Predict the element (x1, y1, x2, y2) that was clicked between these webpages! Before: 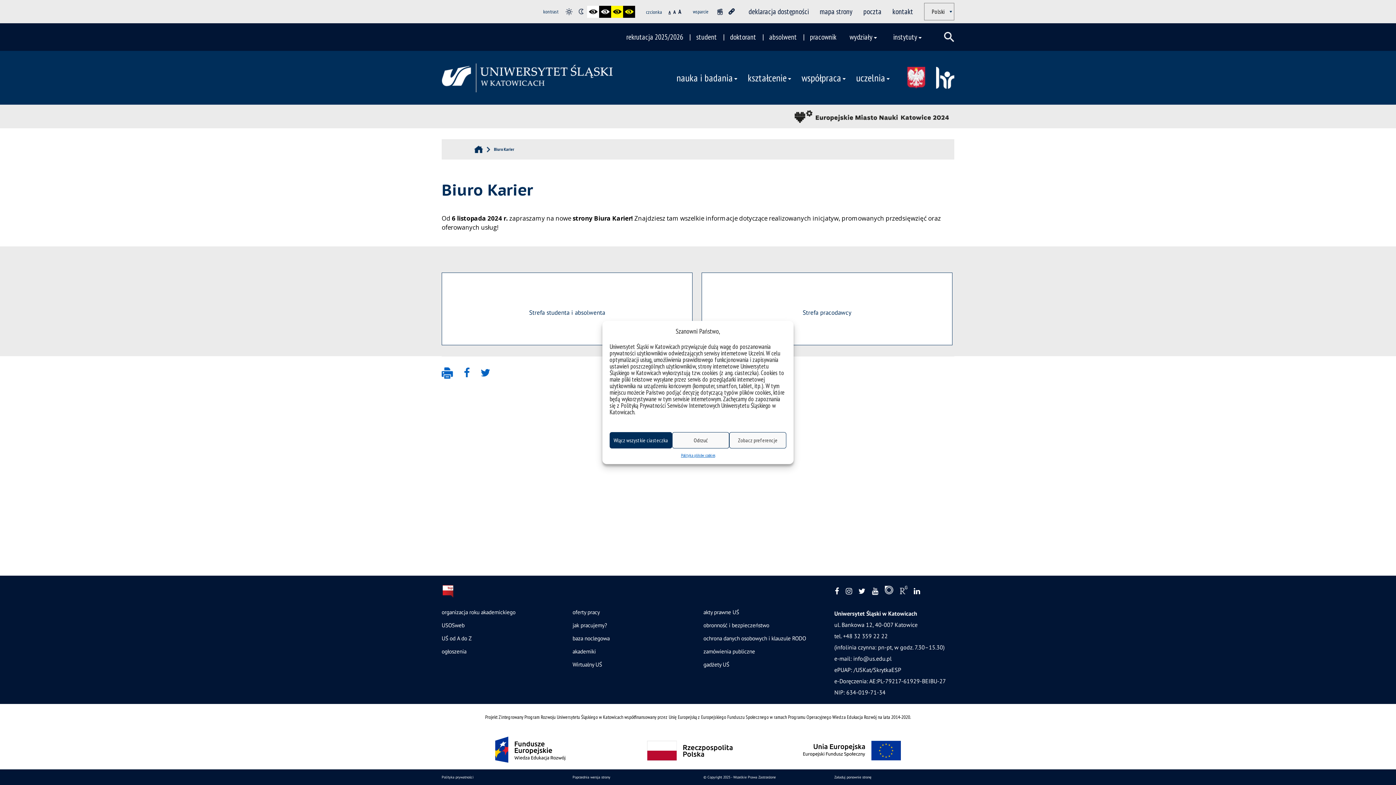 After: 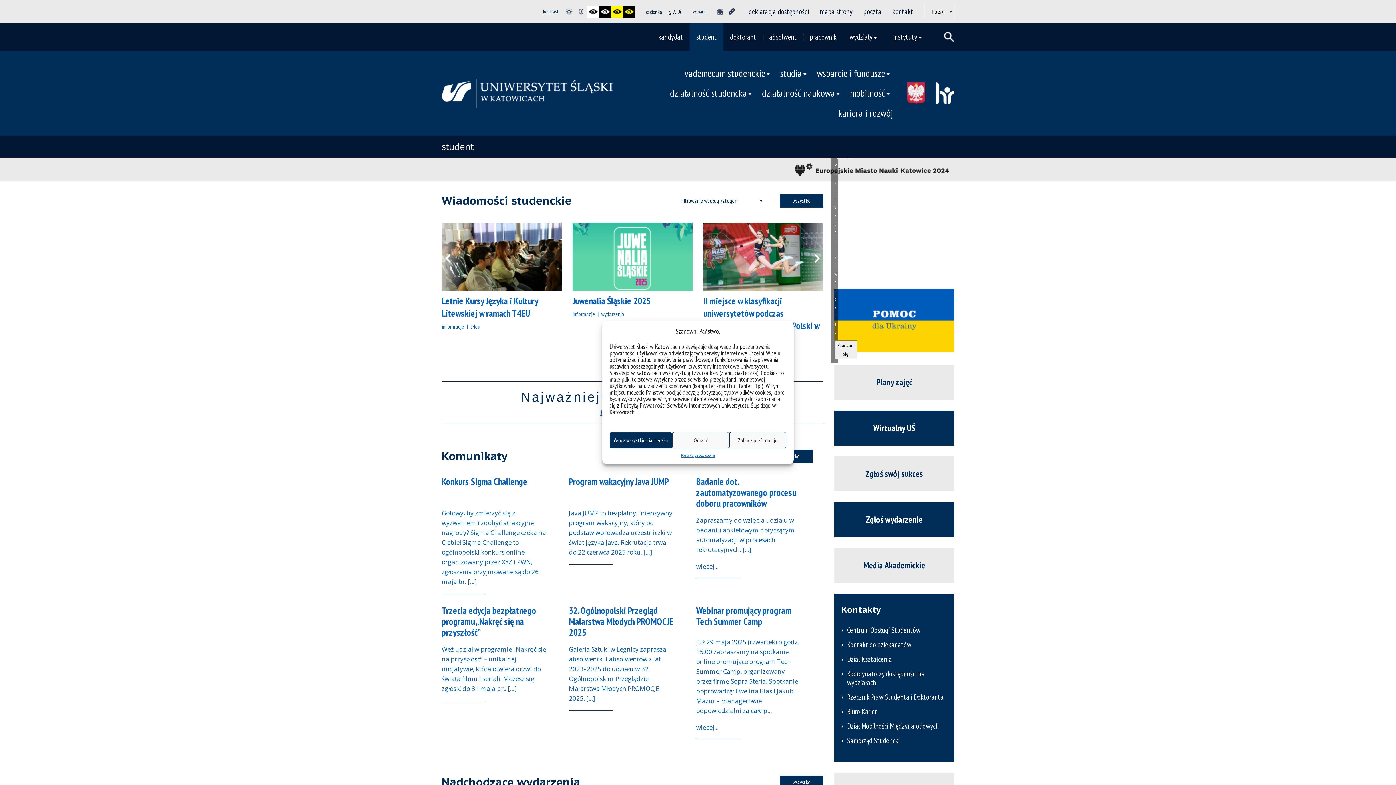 Action: bbox: (689, 23, 723, 50) label: student